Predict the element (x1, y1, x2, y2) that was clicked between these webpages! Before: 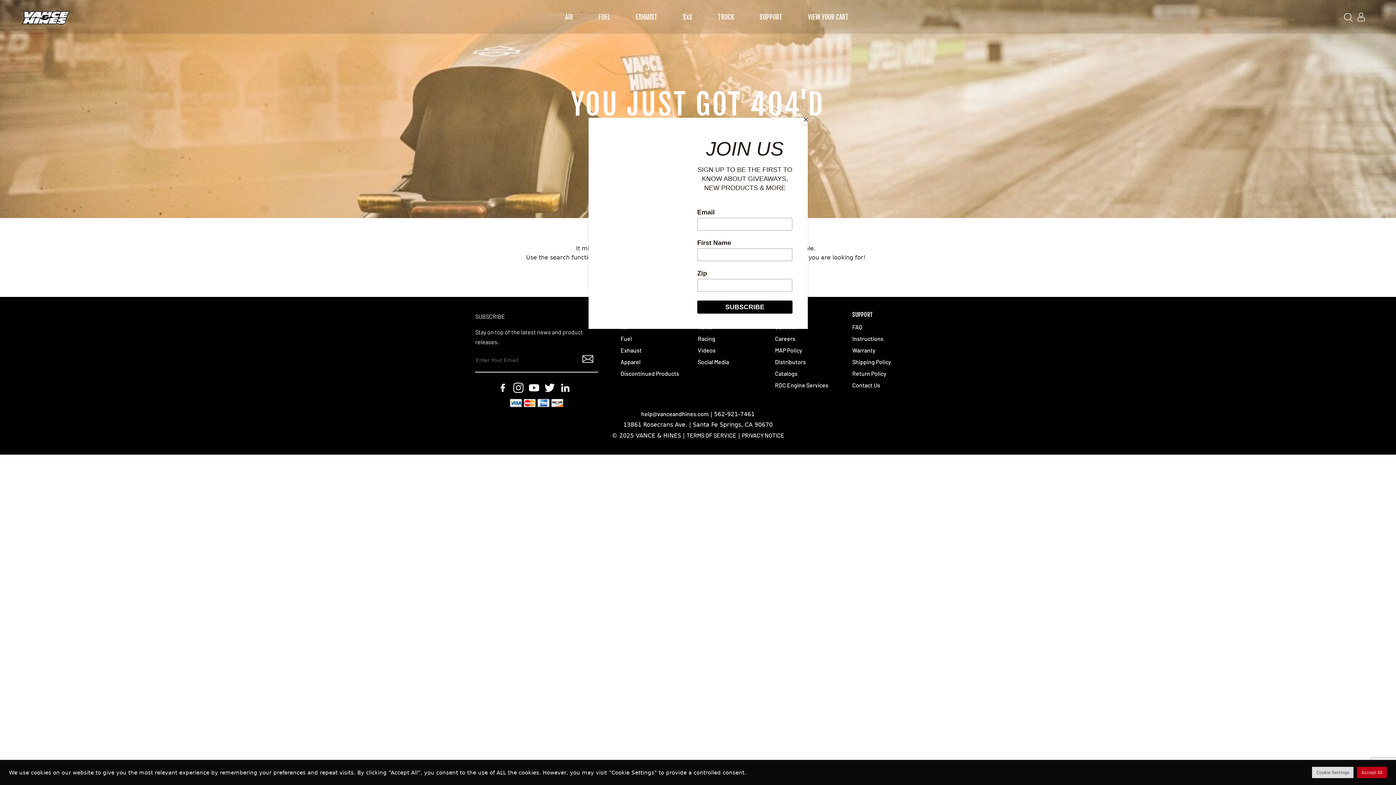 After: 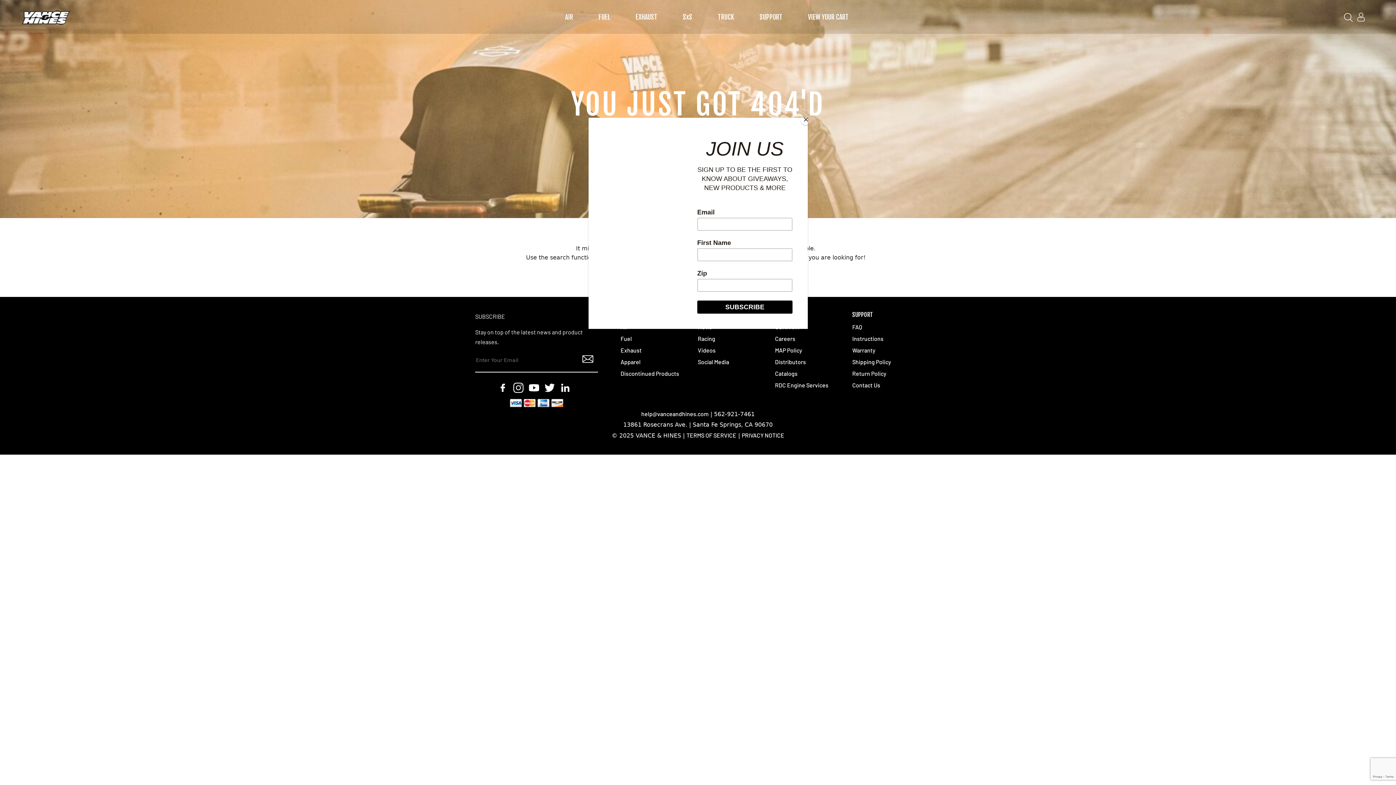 Action: label: Accept All bbox: (1357, 767, 1387, 778)